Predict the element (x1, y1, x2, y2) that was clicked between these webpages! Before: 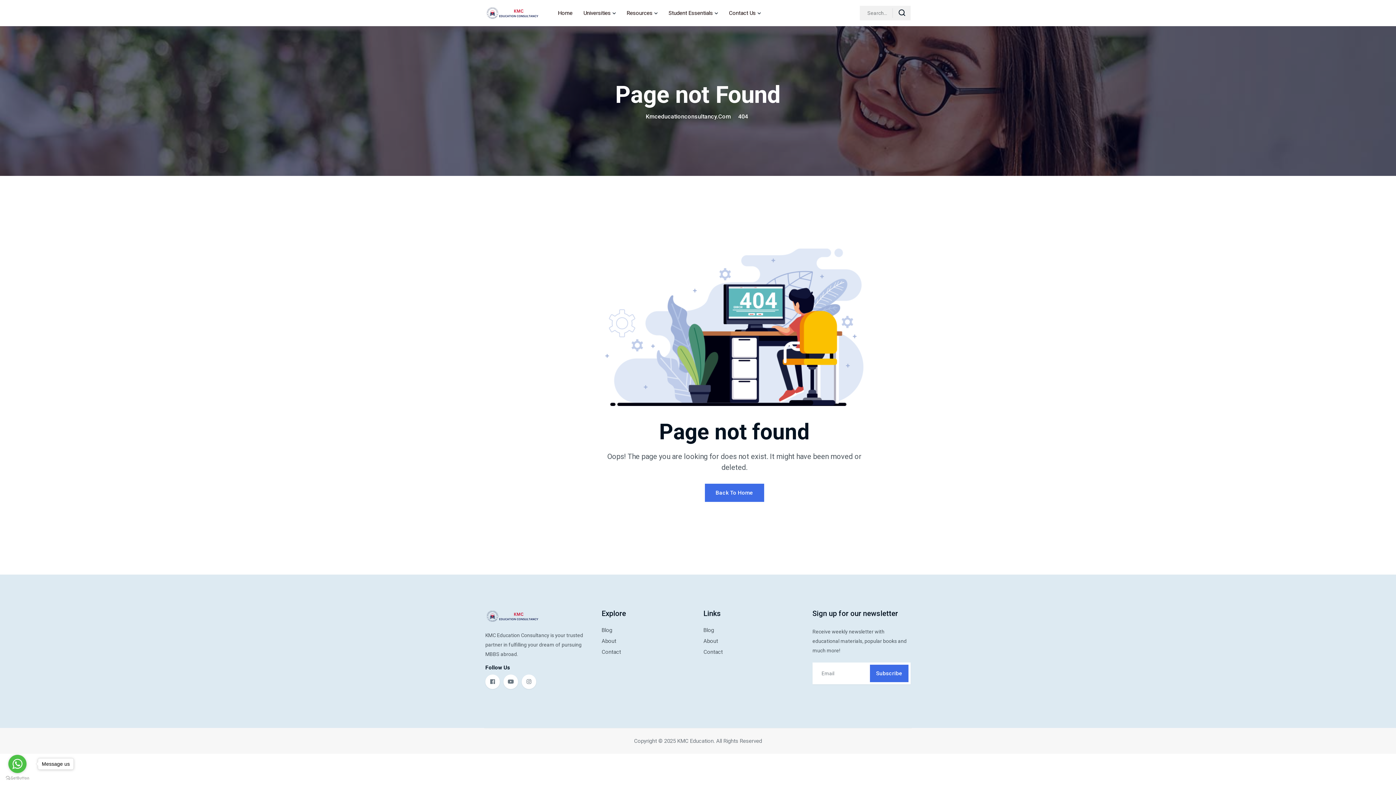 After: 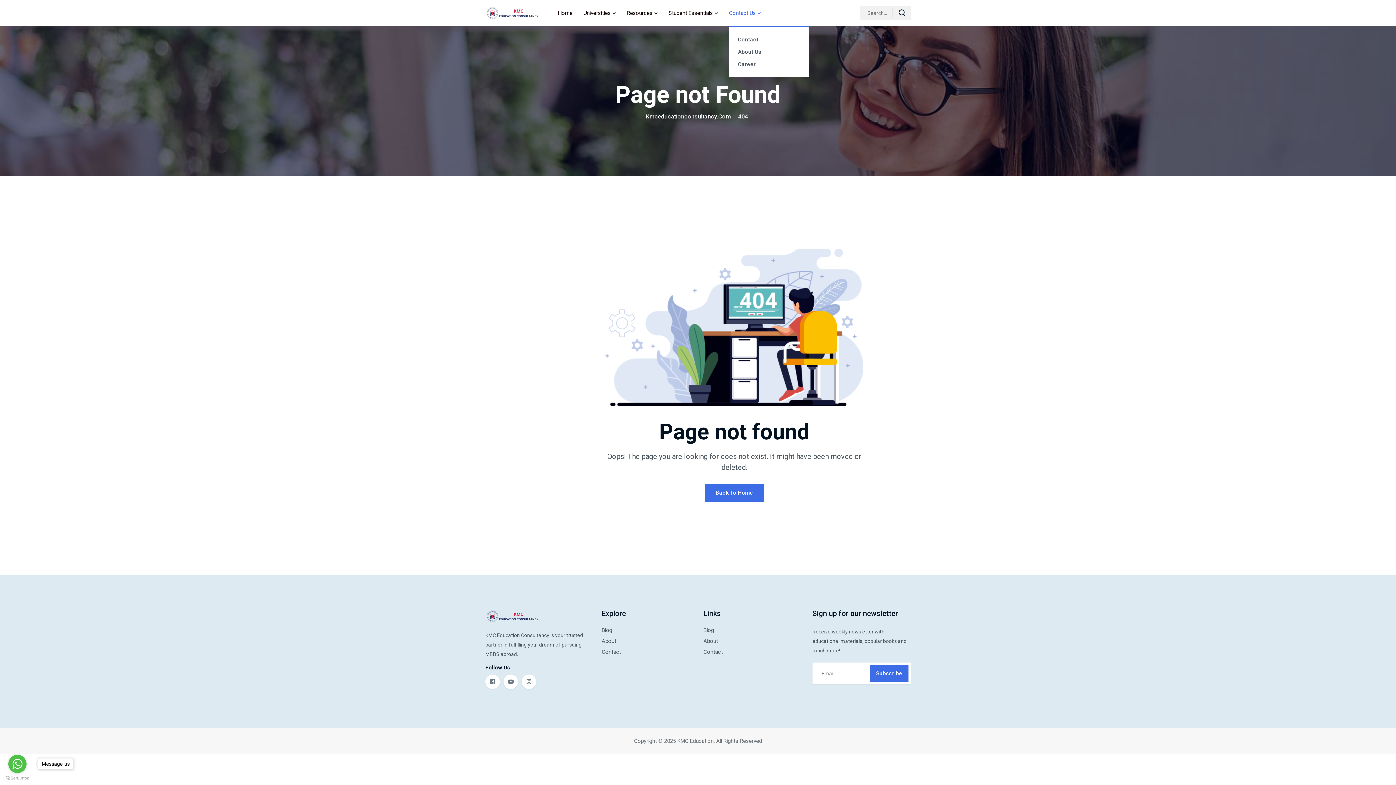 Action: label: Contact Us bbox: (729, 0, 761, 26)